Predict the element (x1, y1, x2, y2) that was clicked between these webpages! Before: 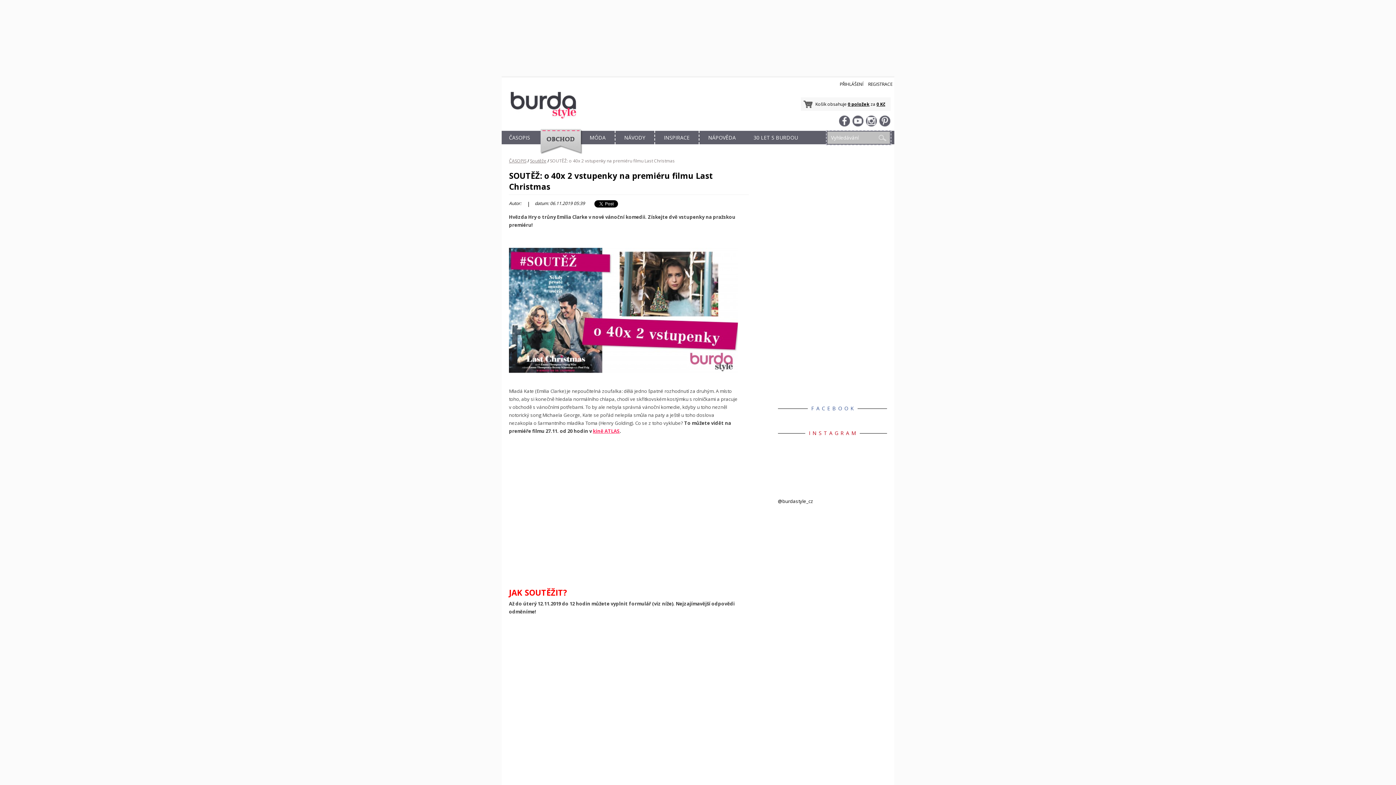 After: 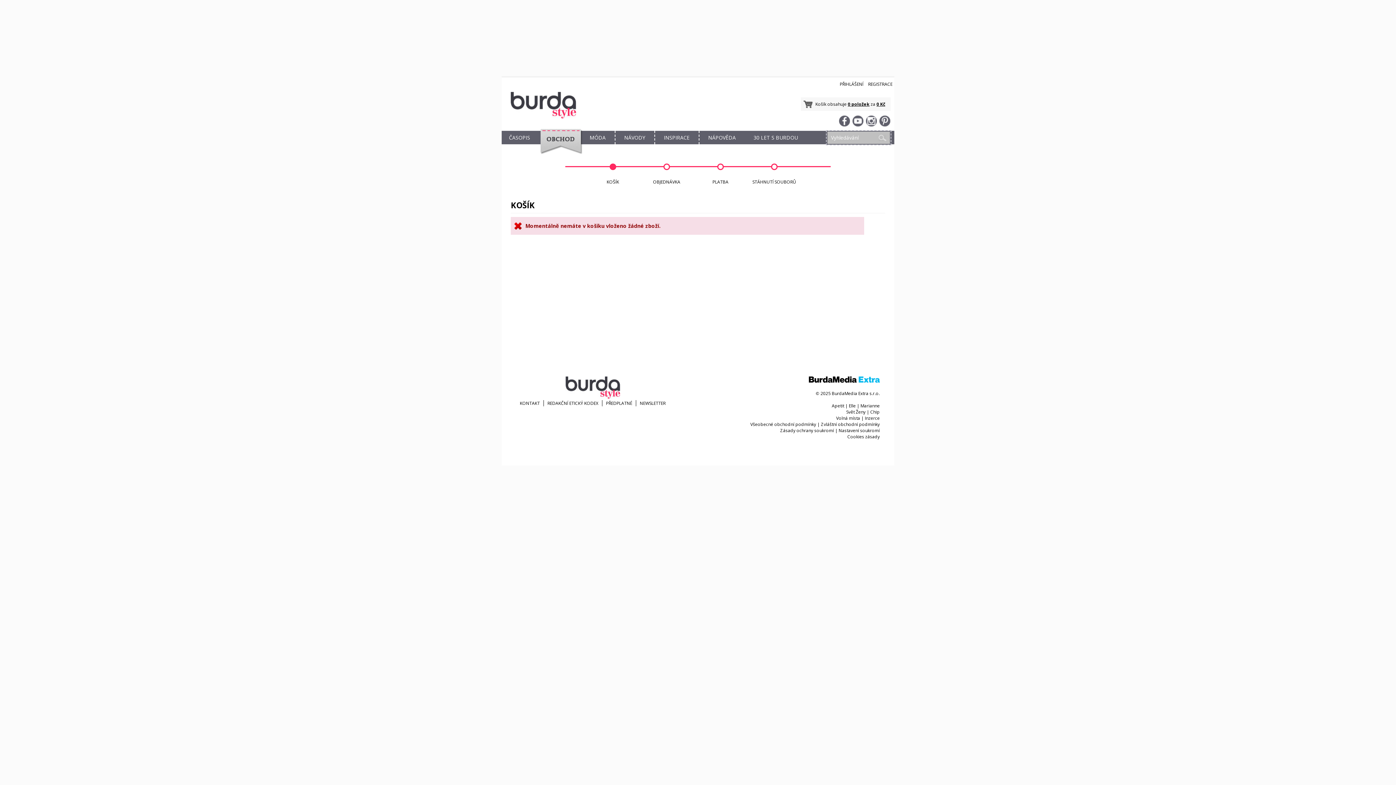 Action: bbox: (876, 101, 885, 107) label: 0 Kč